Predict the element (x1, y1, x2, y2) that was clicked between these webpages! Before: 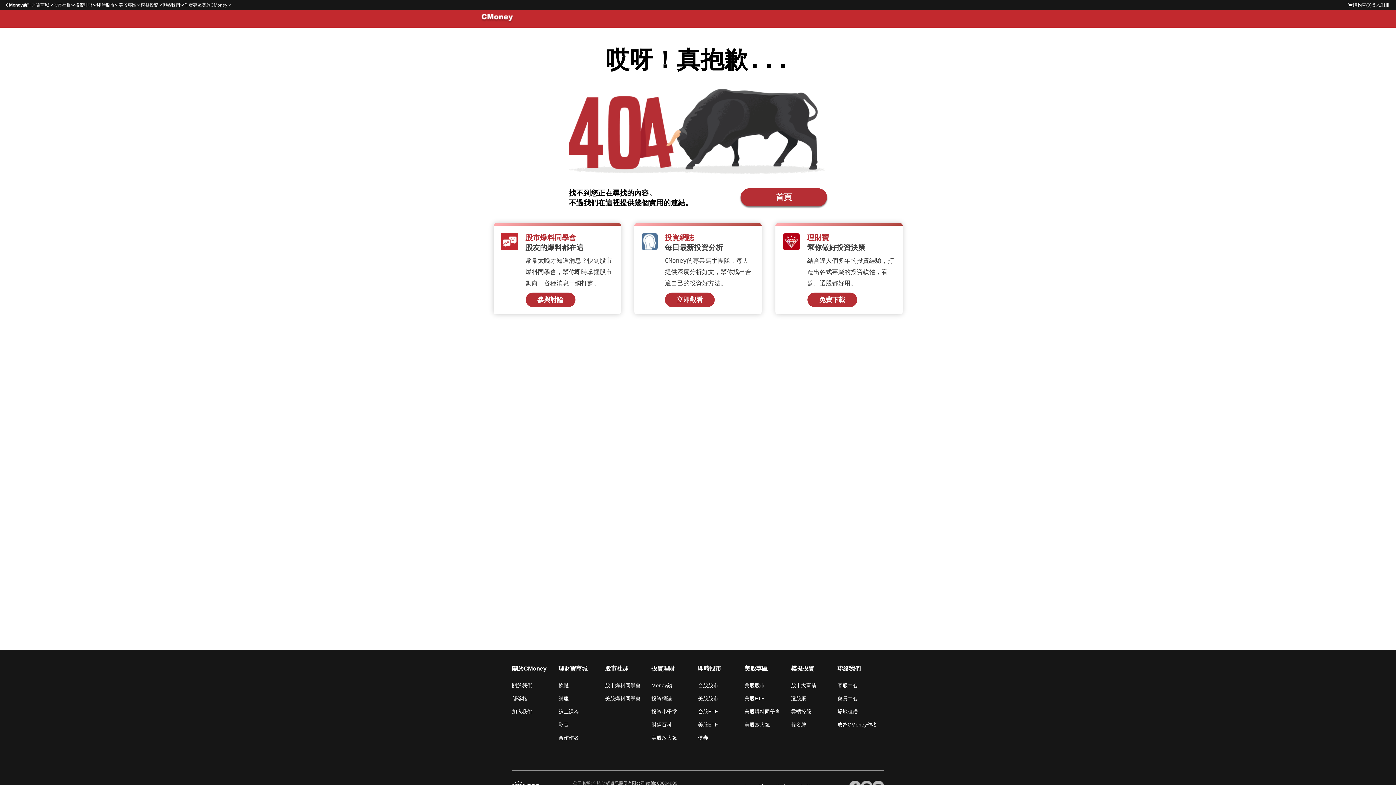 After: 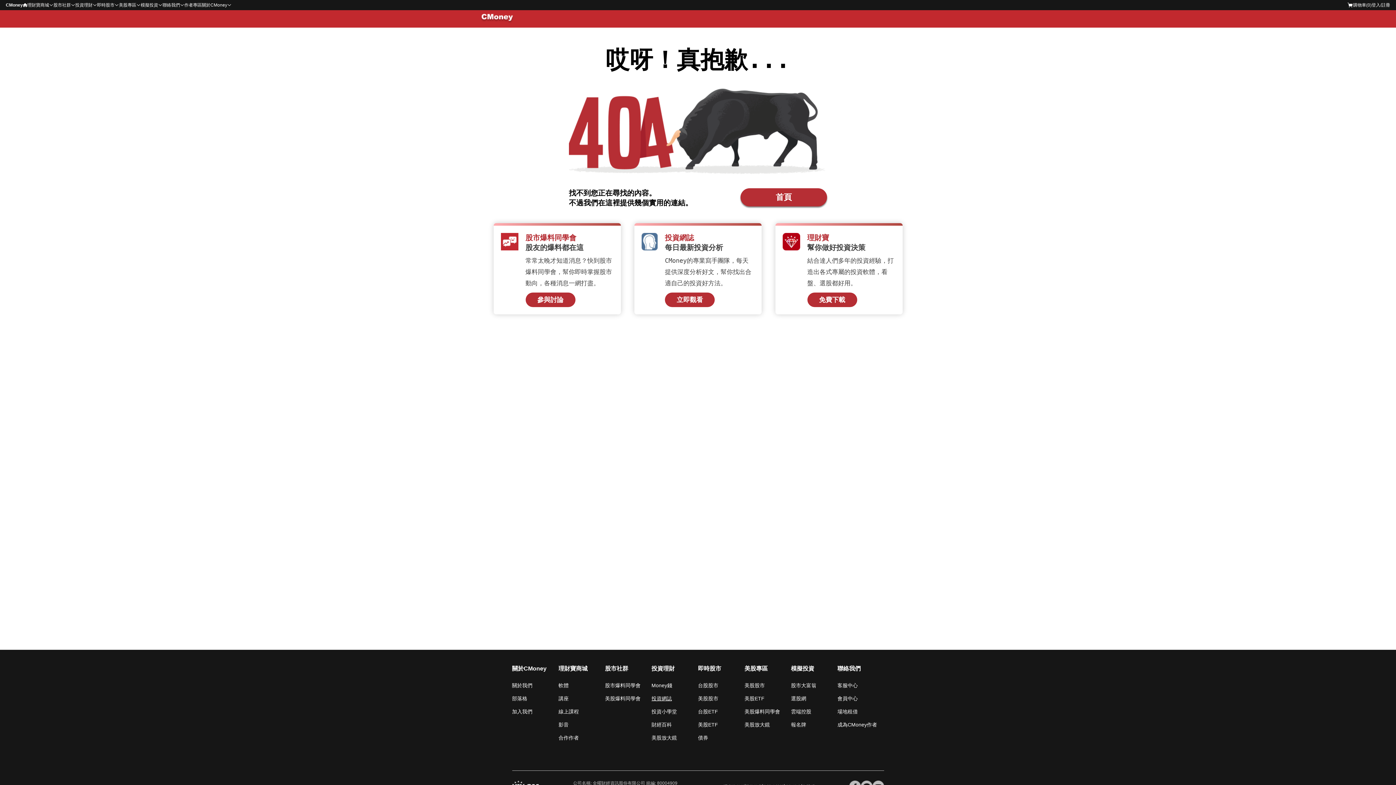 Action: label: 投資網誌 bbox: (651, 695, 698, 702)